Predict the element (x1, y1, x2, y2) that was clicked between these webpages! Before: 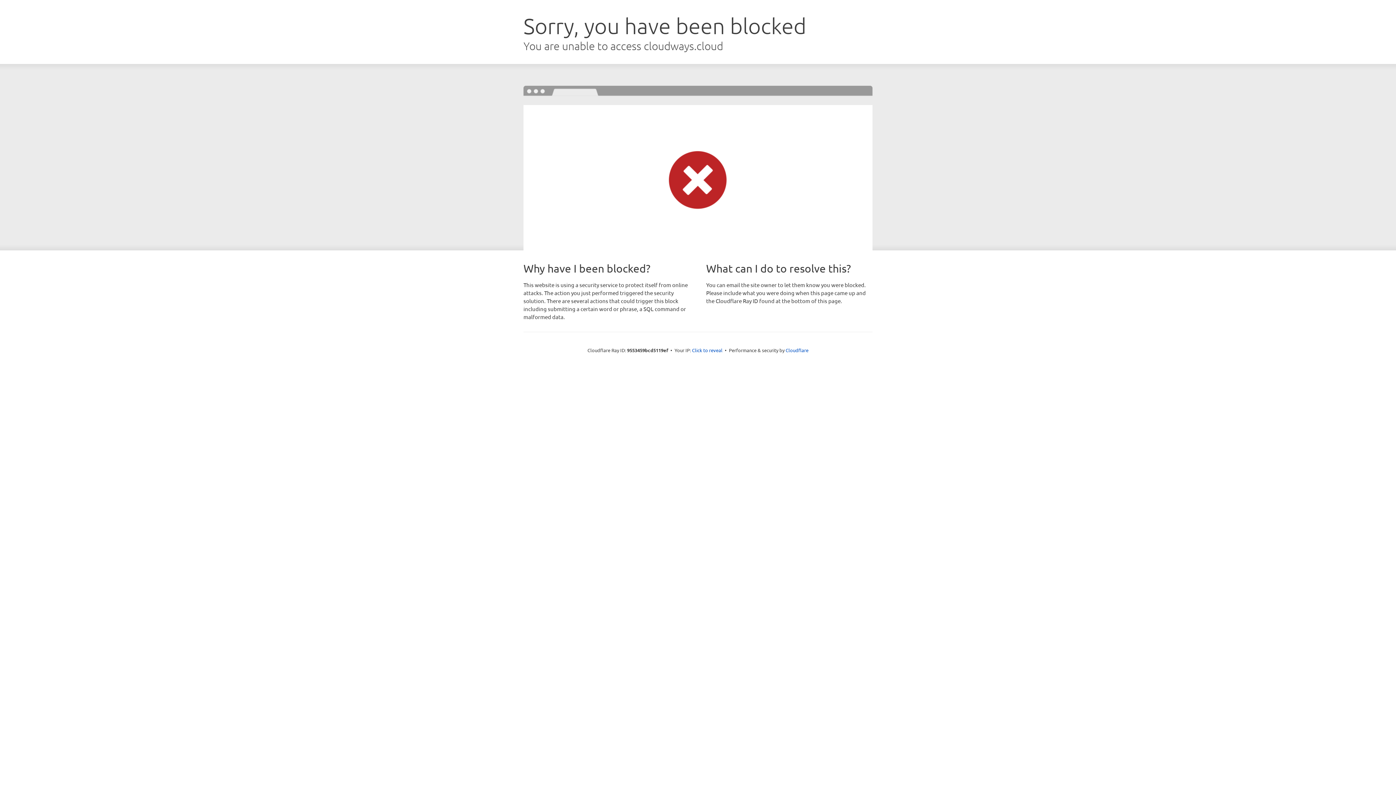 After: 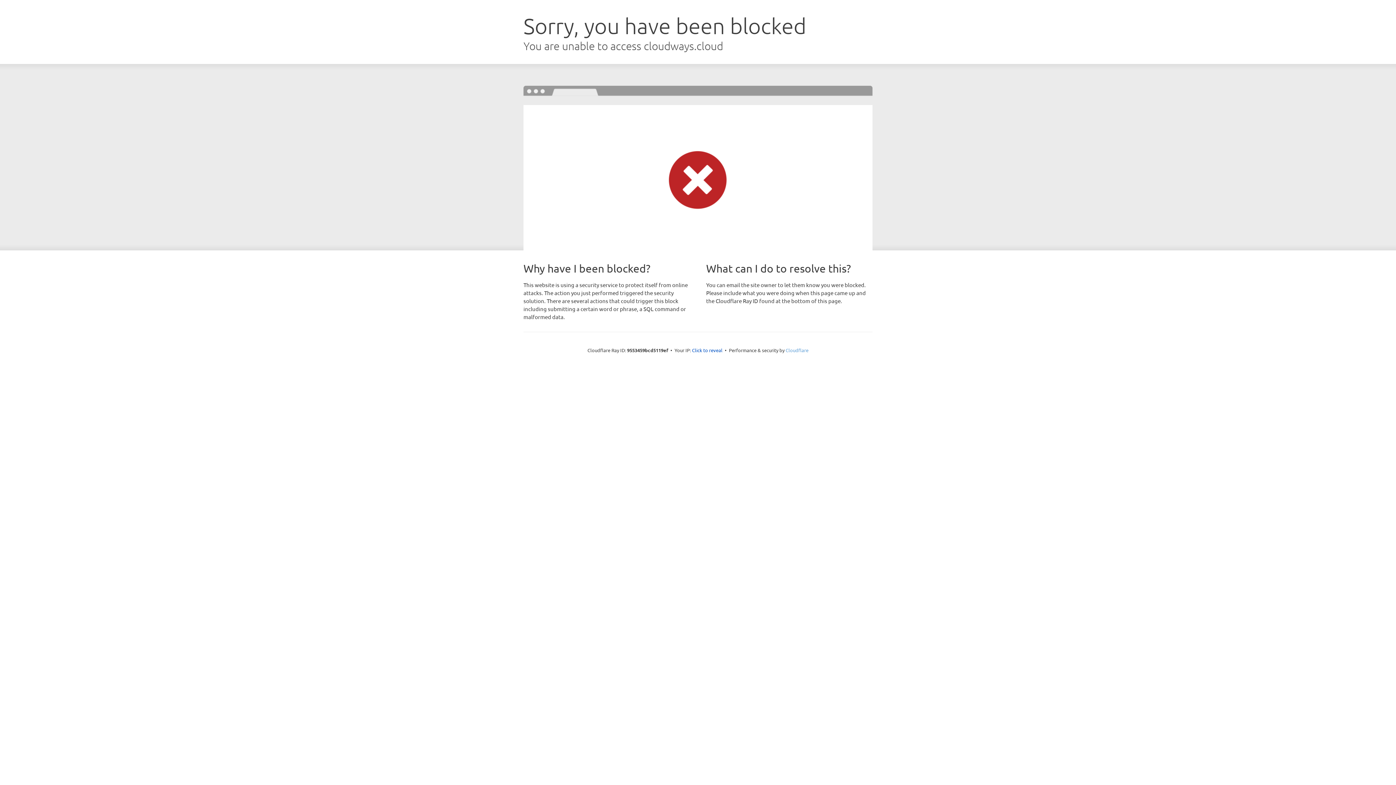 Action: label: Cloudflare bbox: (785, 347, 808, 353)